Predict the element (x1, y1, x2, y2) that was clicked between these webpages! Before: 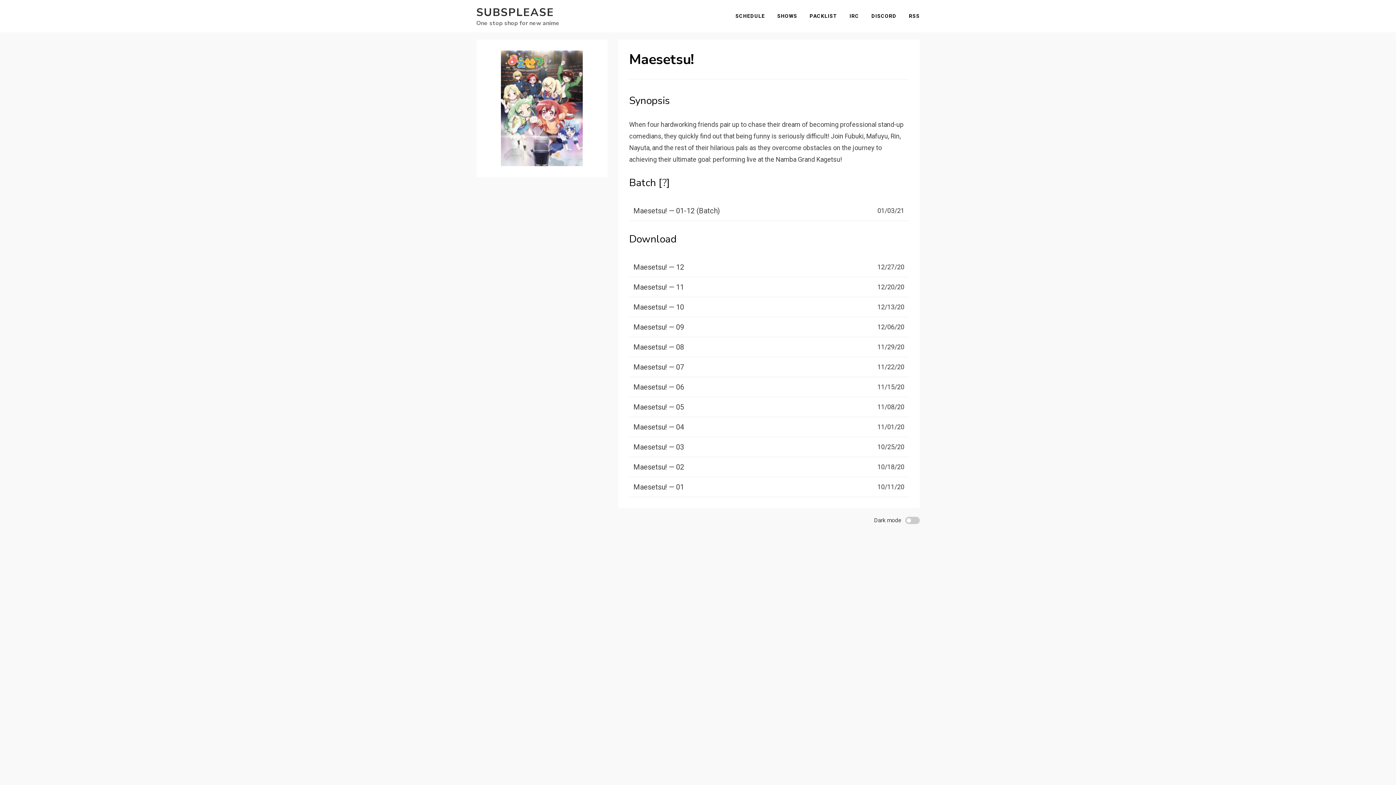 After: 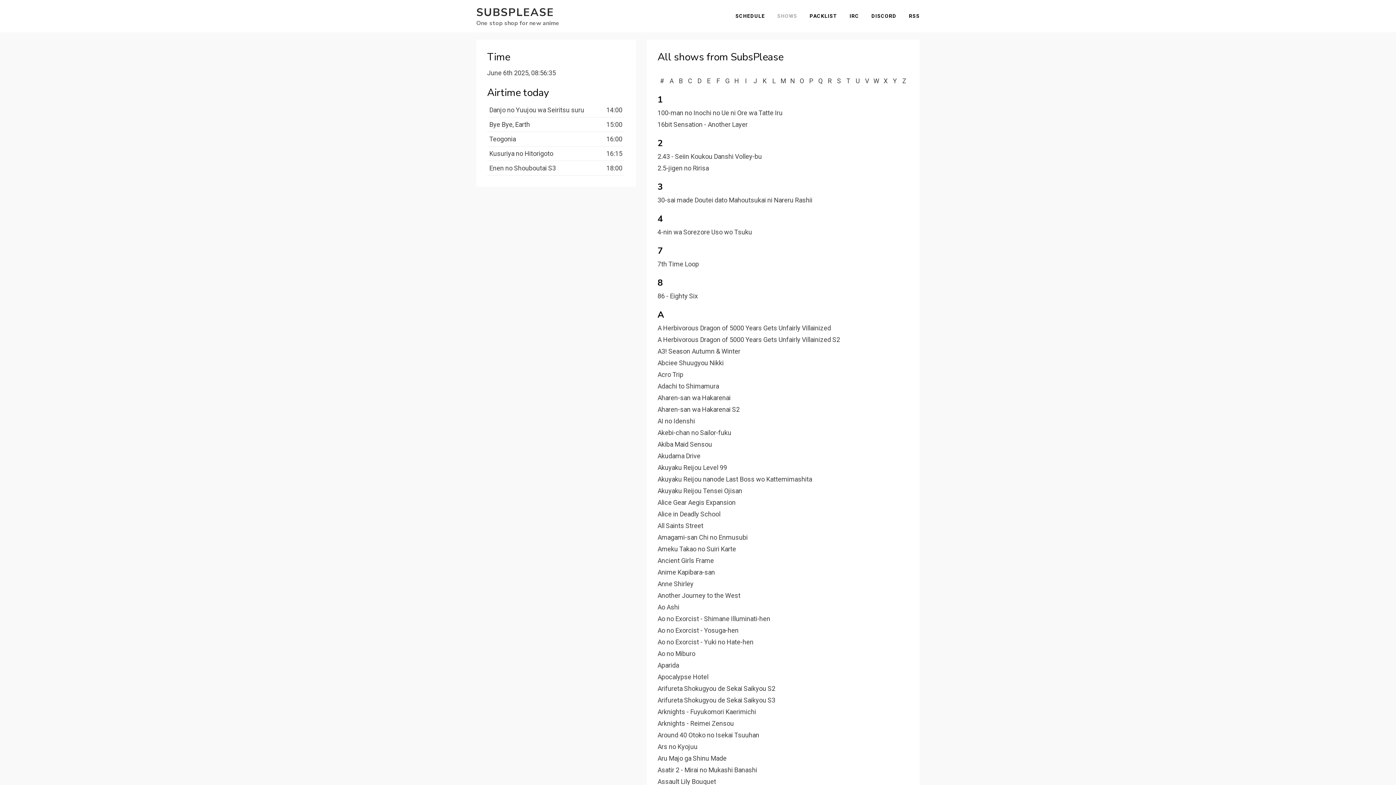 Action: label: SHOWS bbox: (771, 11, 803, 20)